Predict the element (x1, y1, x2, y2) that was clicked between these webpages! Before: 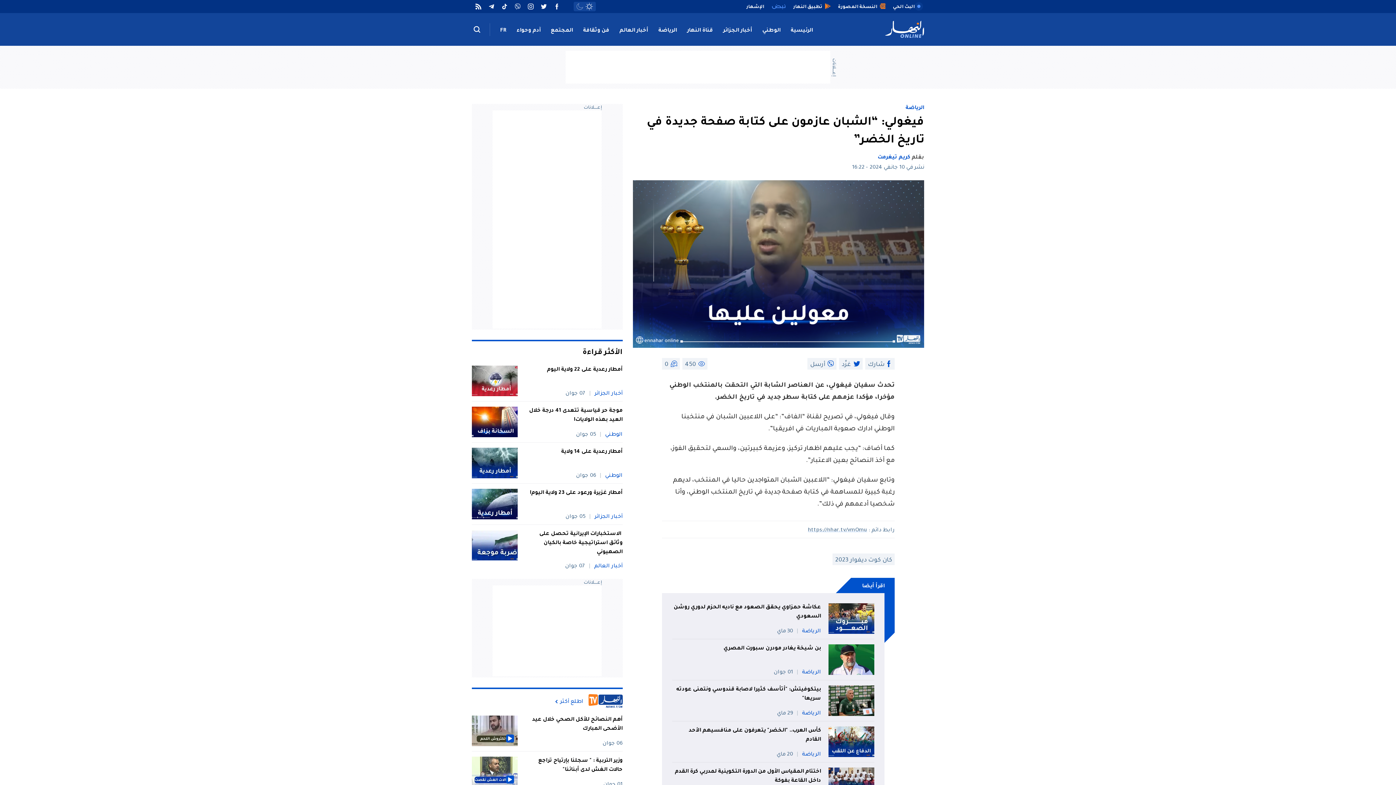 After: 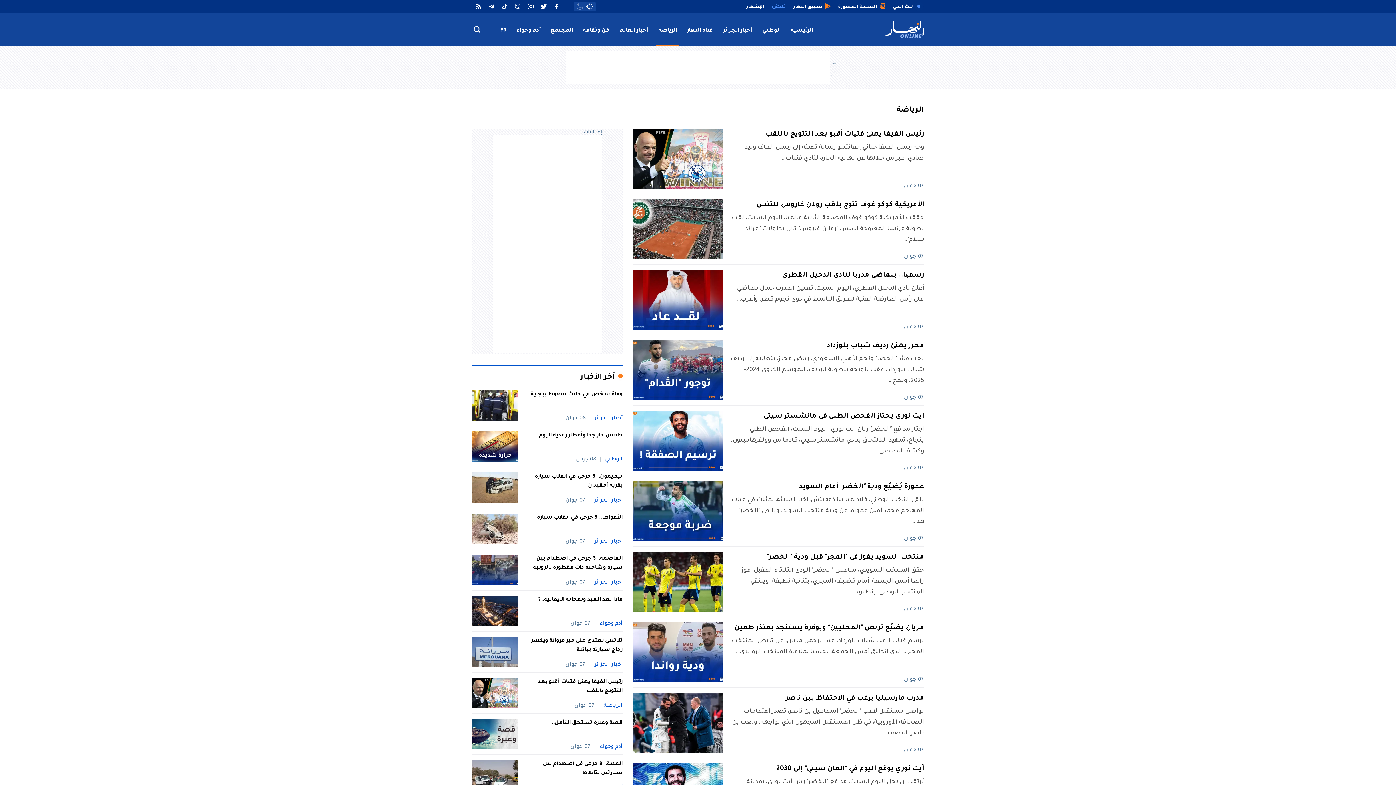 Action: label: الرياضة bbox: (802, 627, 821, 634)